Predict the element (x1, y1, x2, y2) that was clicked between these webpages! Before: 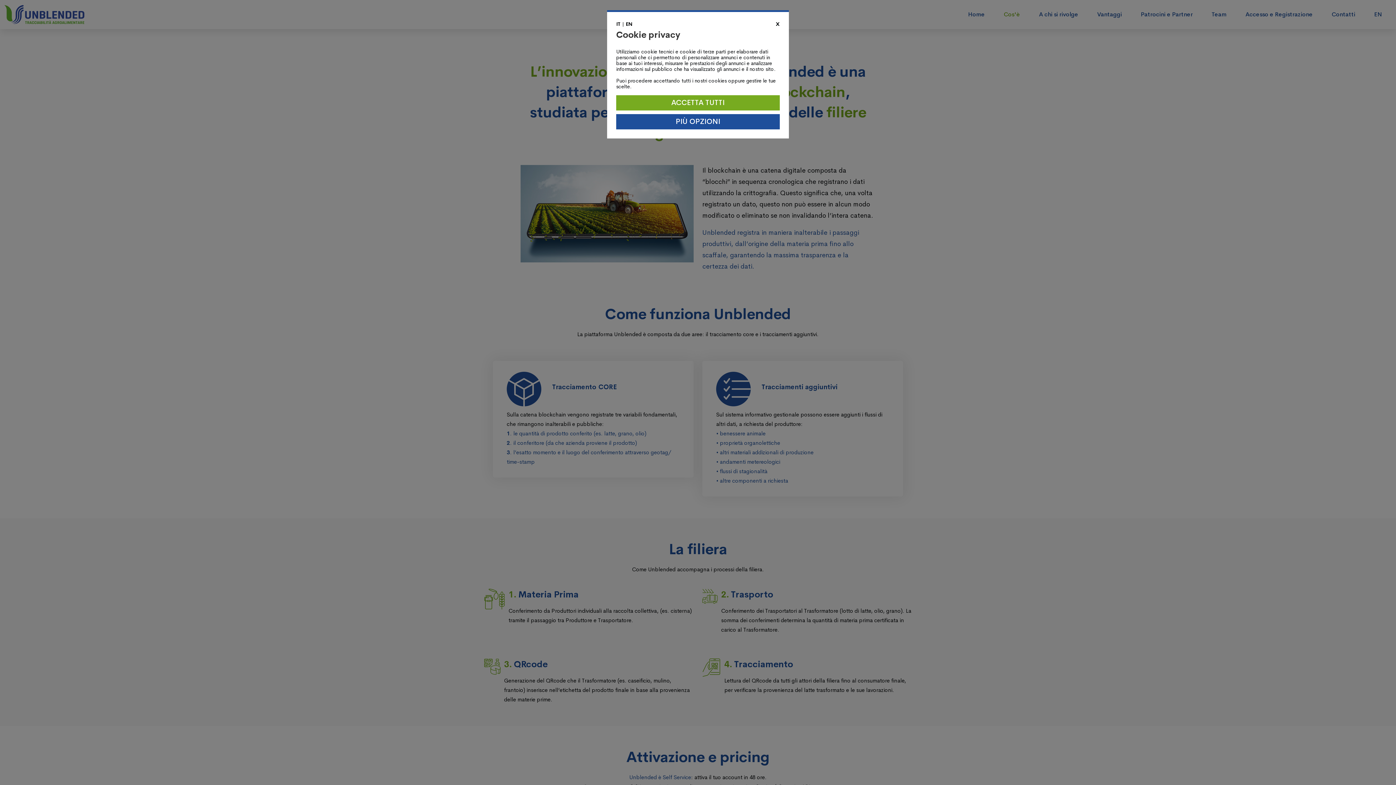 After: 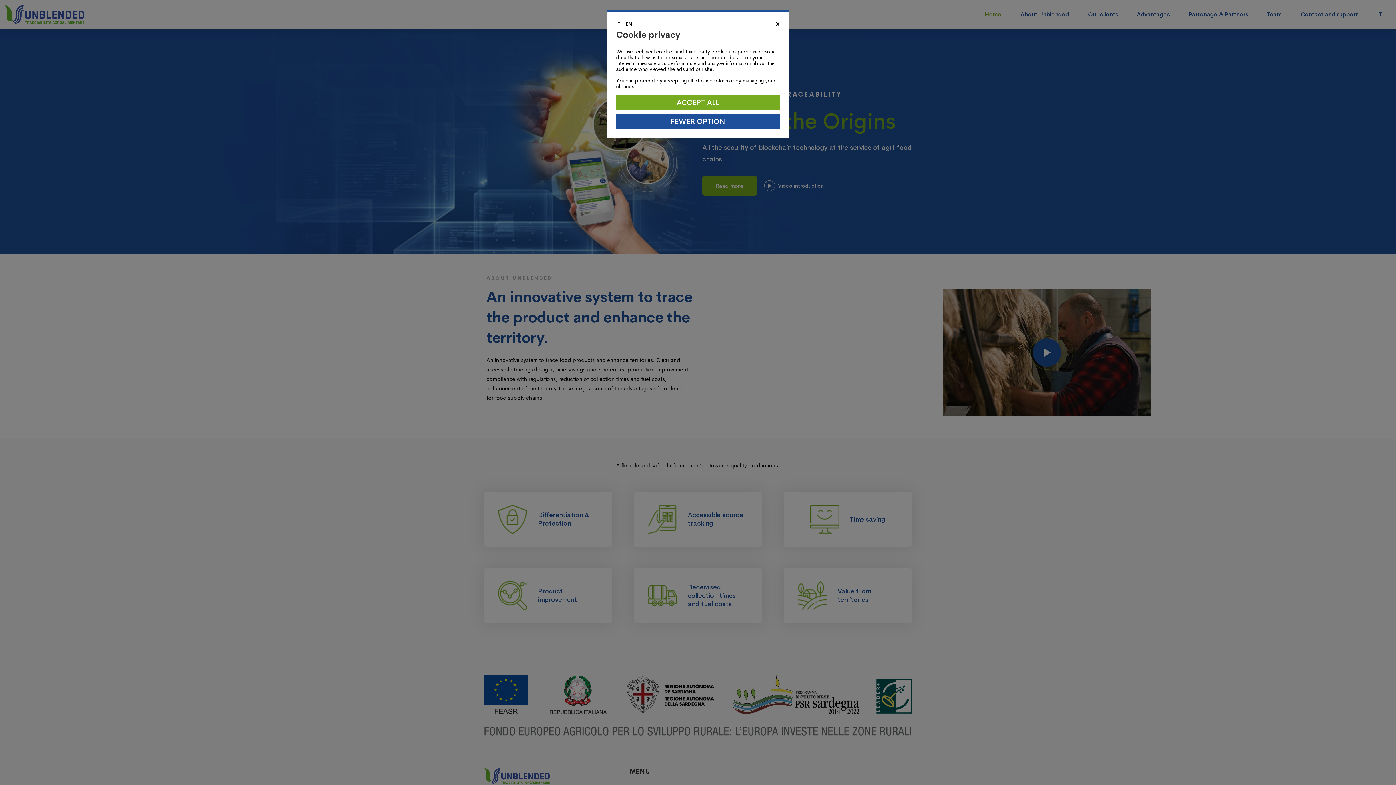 Action: label: EN bbox: (625, 21, 632, 26)